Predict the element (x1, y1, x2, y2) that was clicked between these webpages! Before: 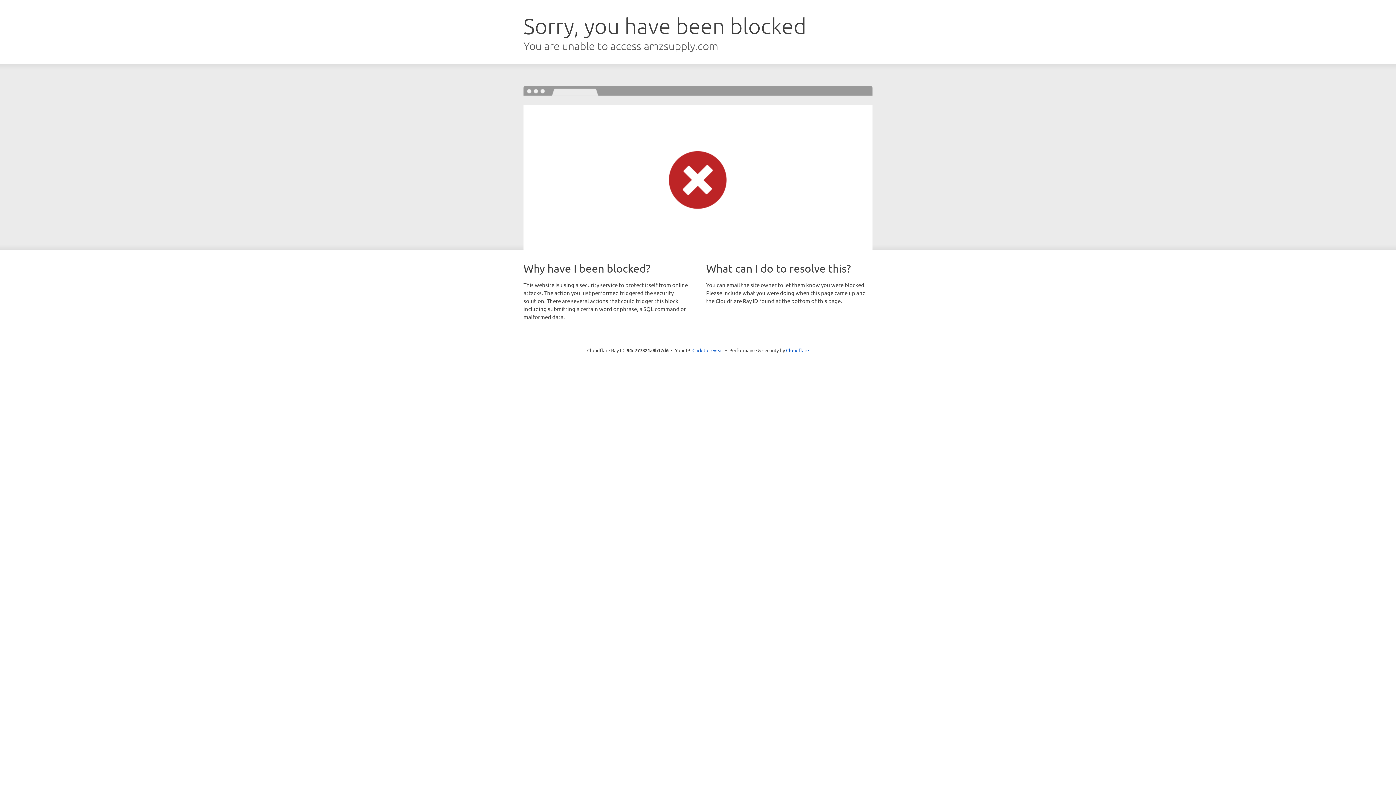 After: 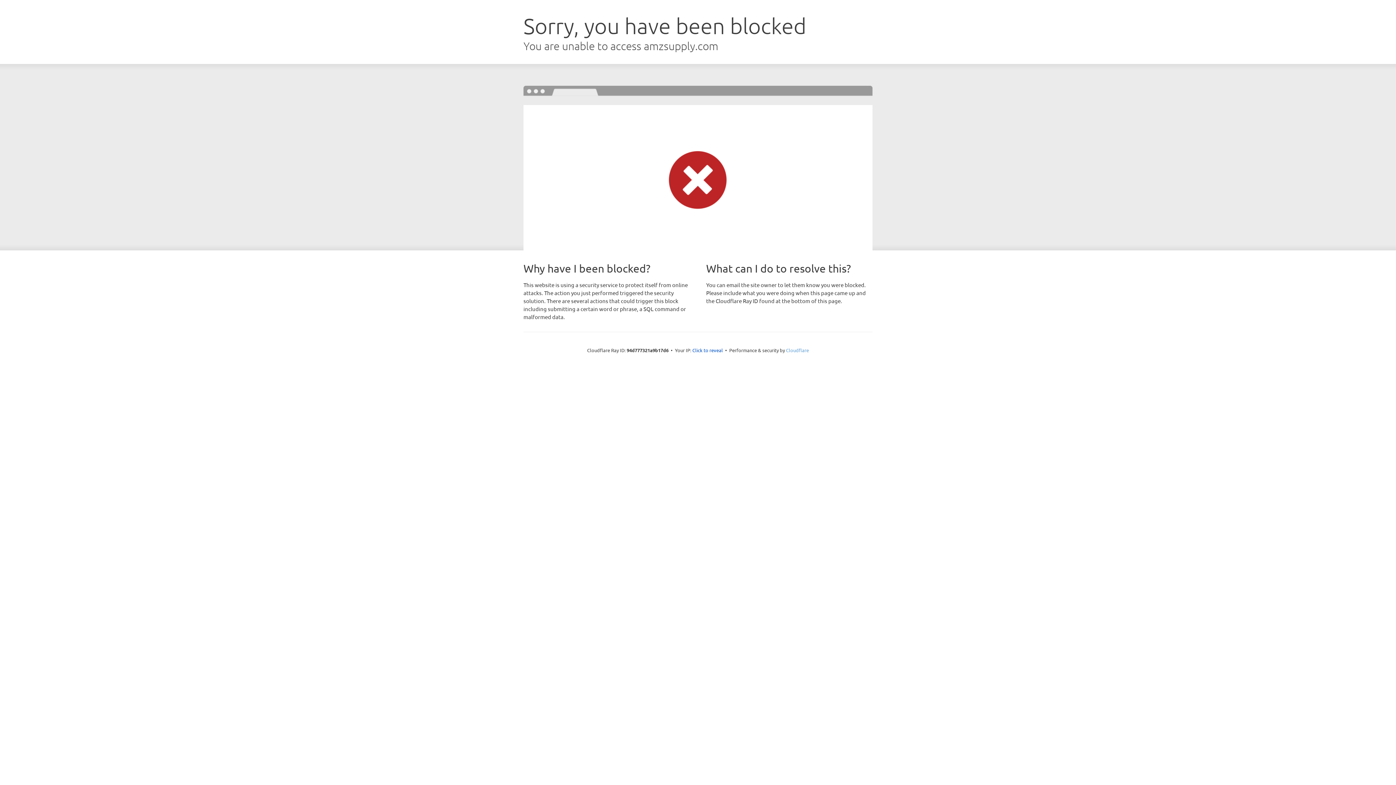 Action: bbox: (786, 347, 809, 353) label: Cloudflare